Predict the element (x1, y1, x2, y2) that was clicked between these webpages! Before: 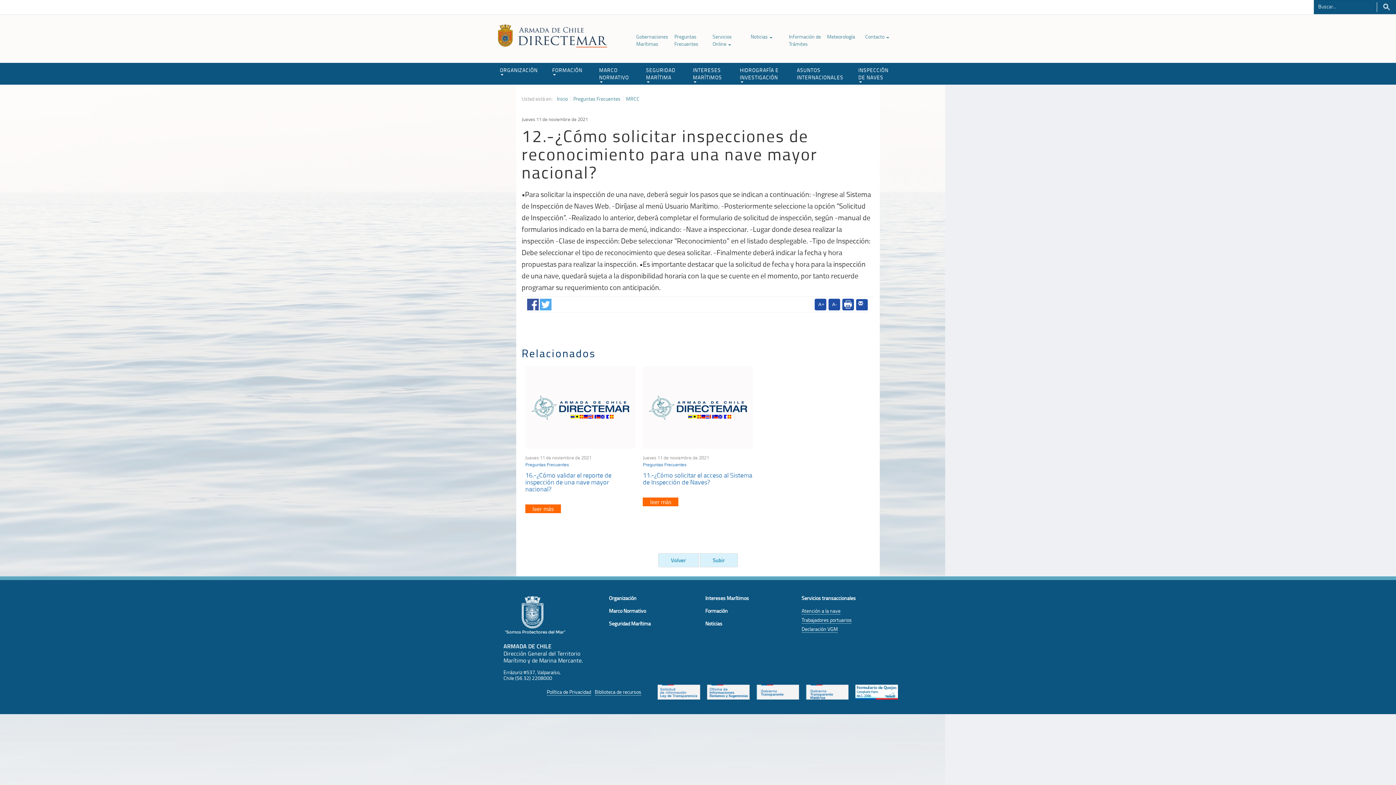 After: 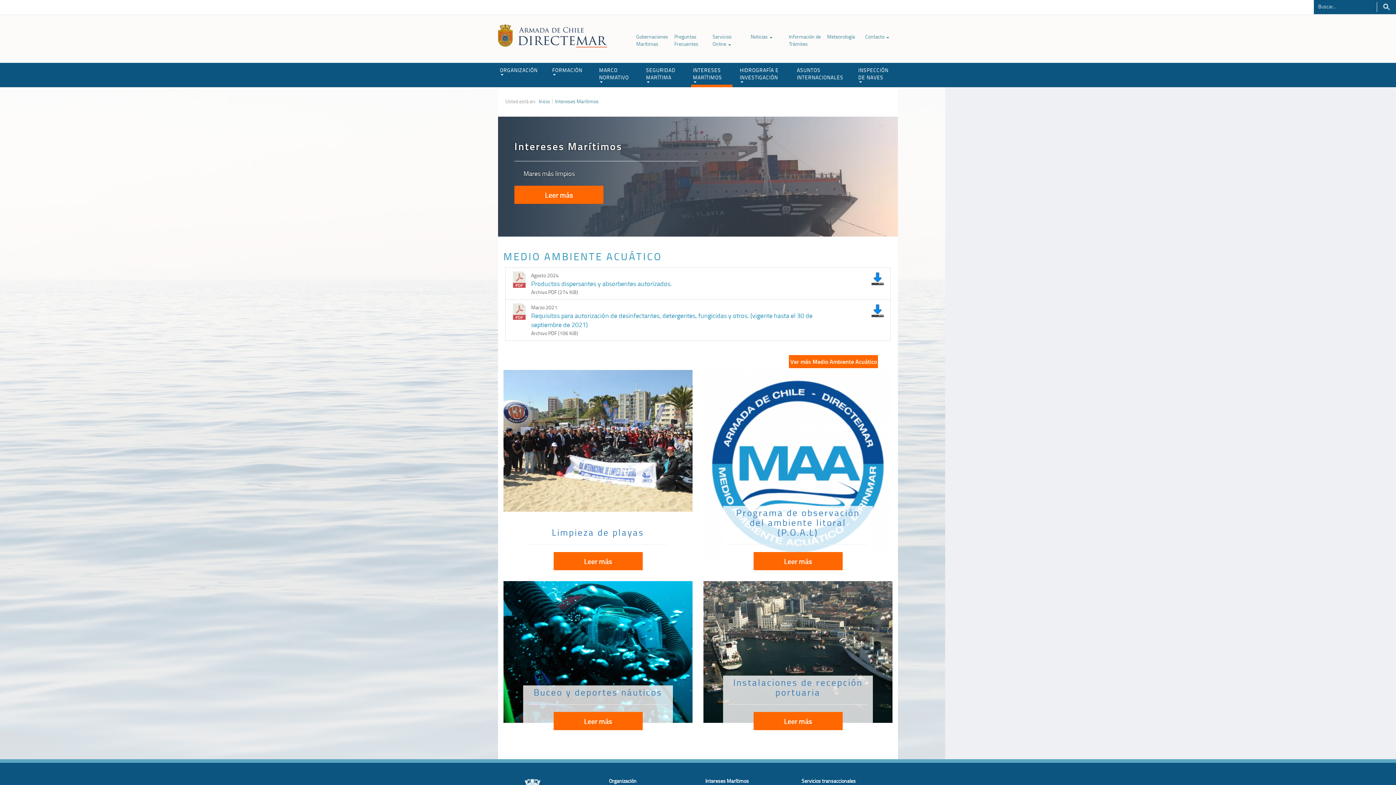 Action: bbox: (705, 595, 749, 601) label: Intereses Marítimos